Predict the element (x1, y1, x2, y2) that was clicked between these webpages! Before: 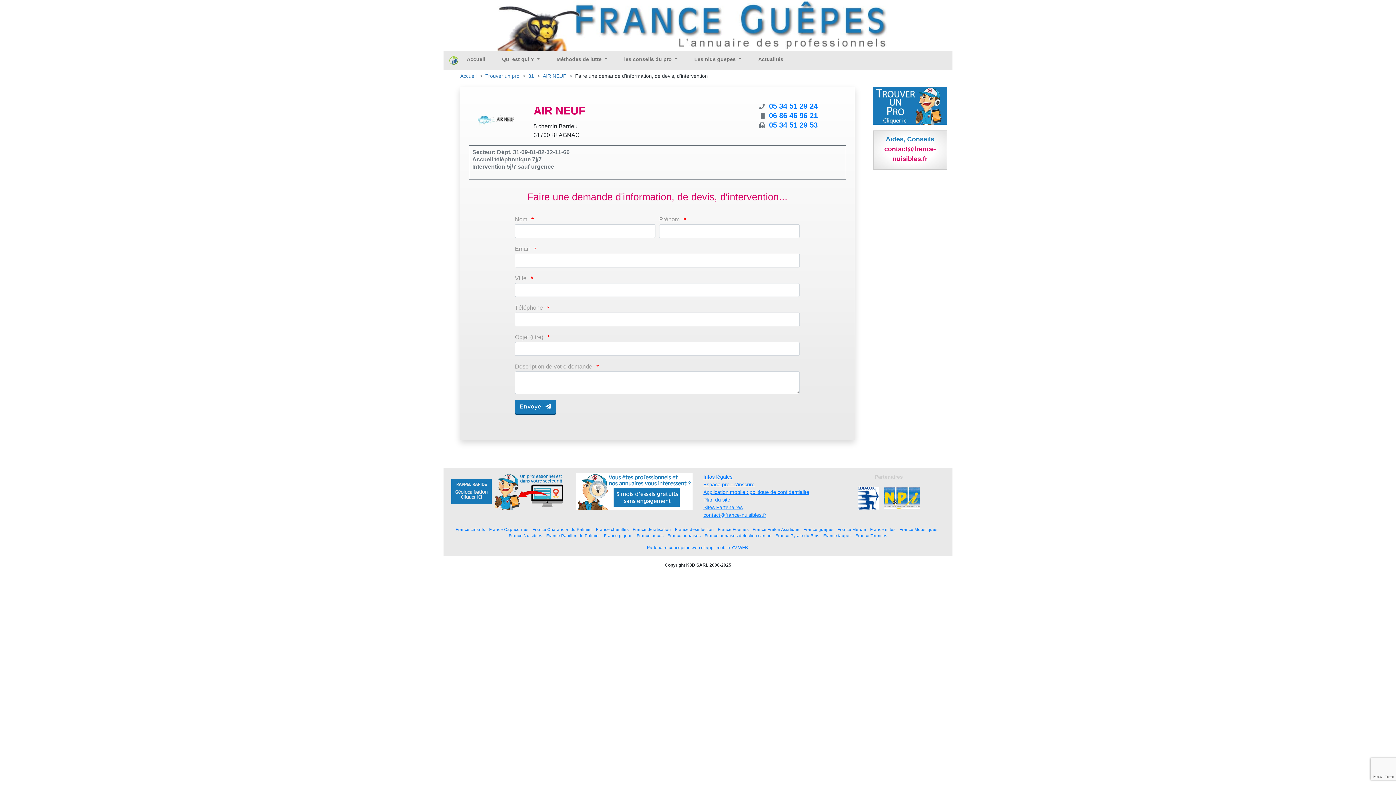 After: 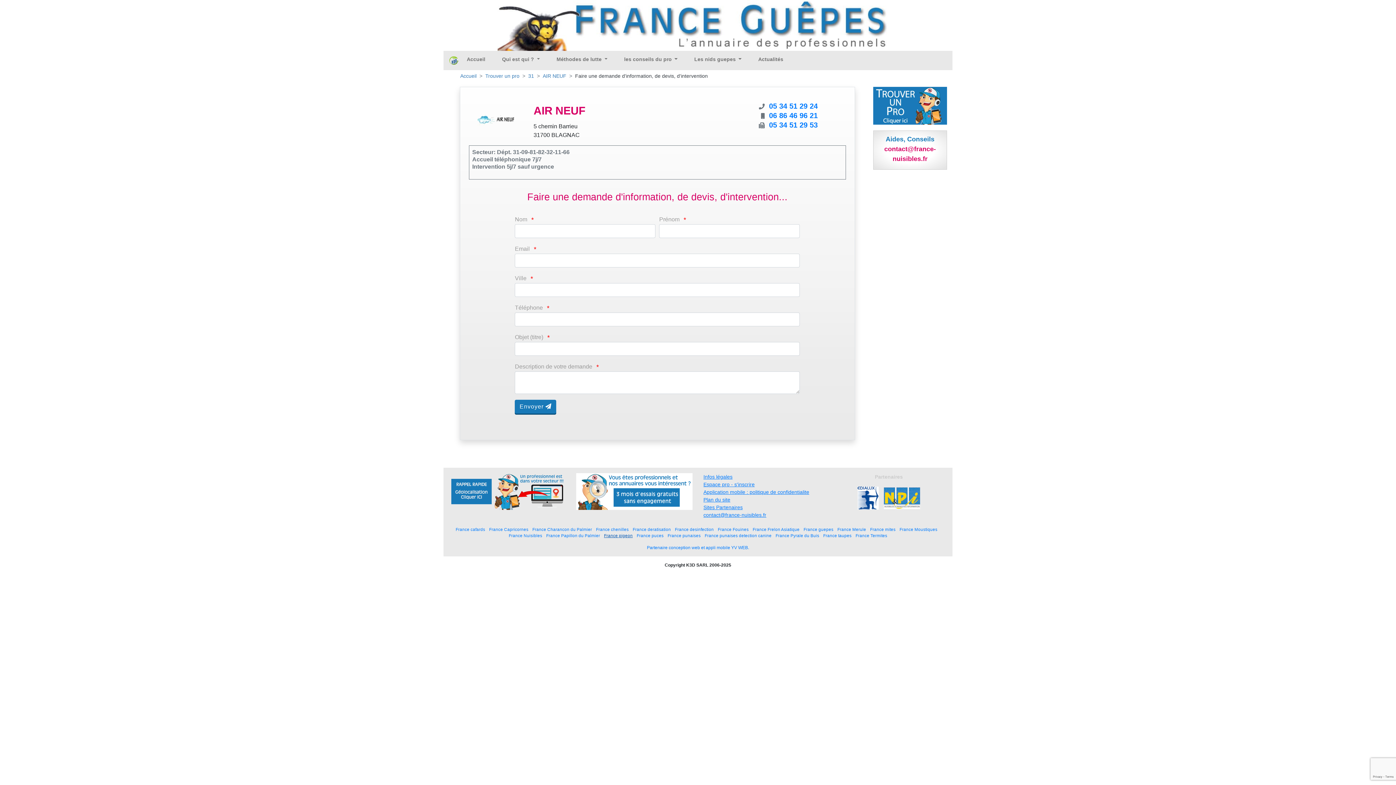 Action: bbox: (604, 533, 632, 538) label: France pigeon